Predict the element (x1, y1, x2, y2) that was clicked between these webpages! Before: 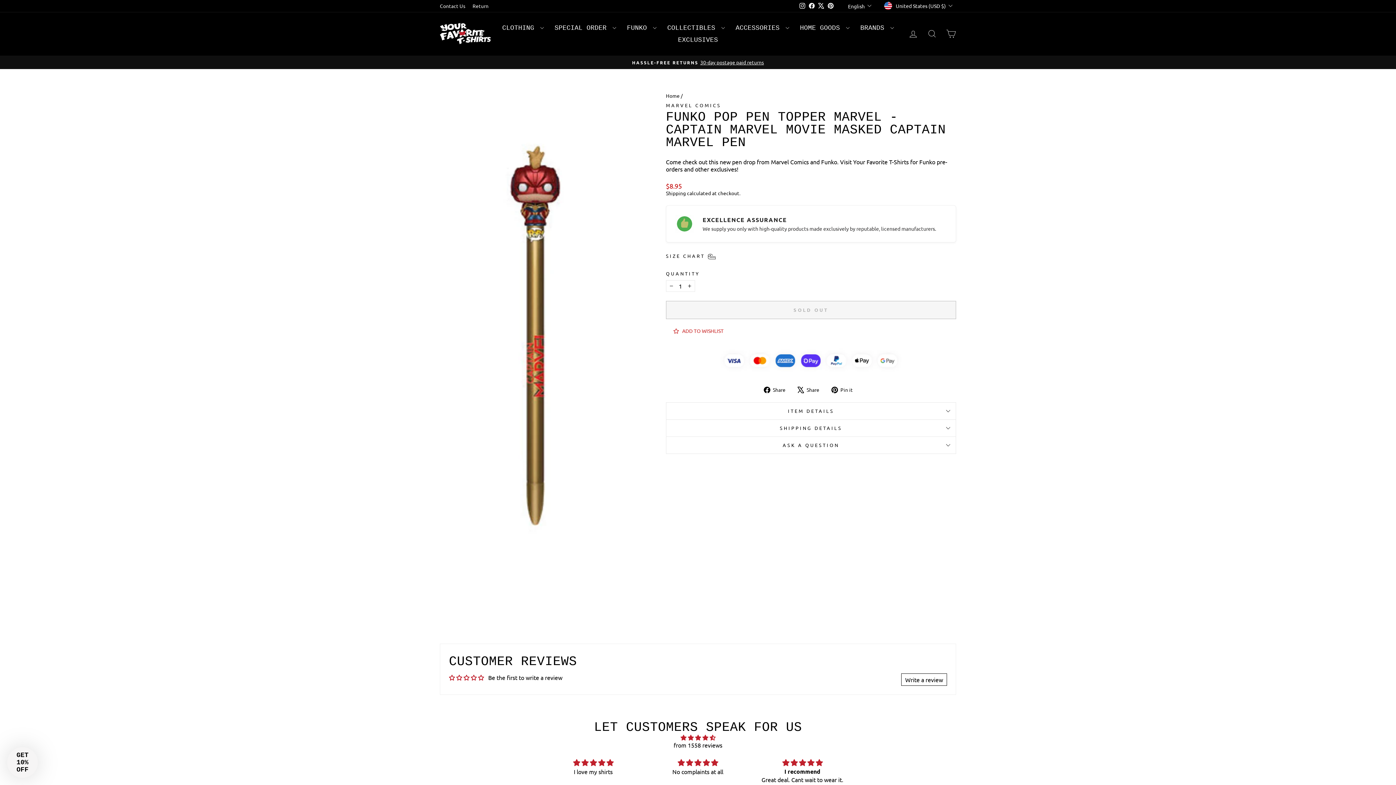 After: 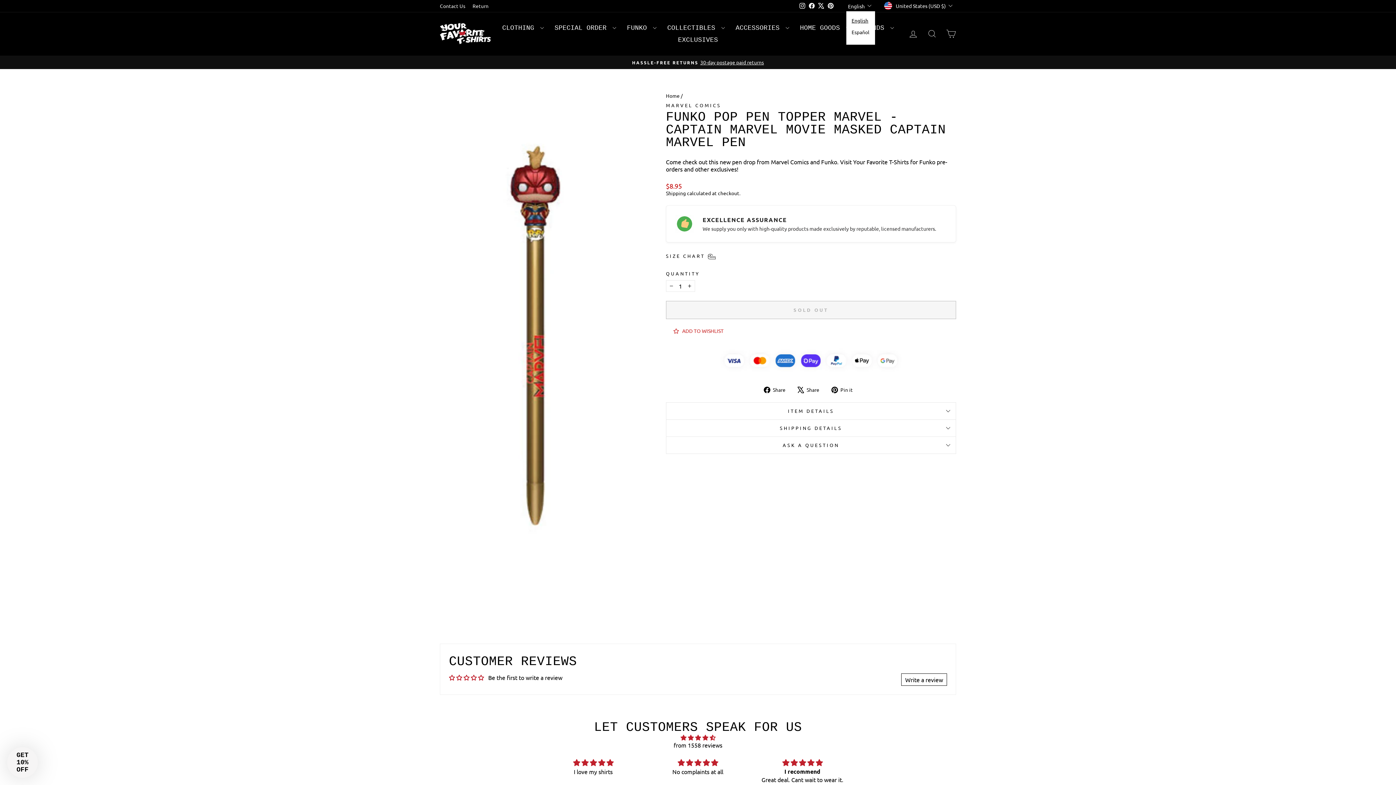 Action: bbox: (846, 0, 875, 11) label: English